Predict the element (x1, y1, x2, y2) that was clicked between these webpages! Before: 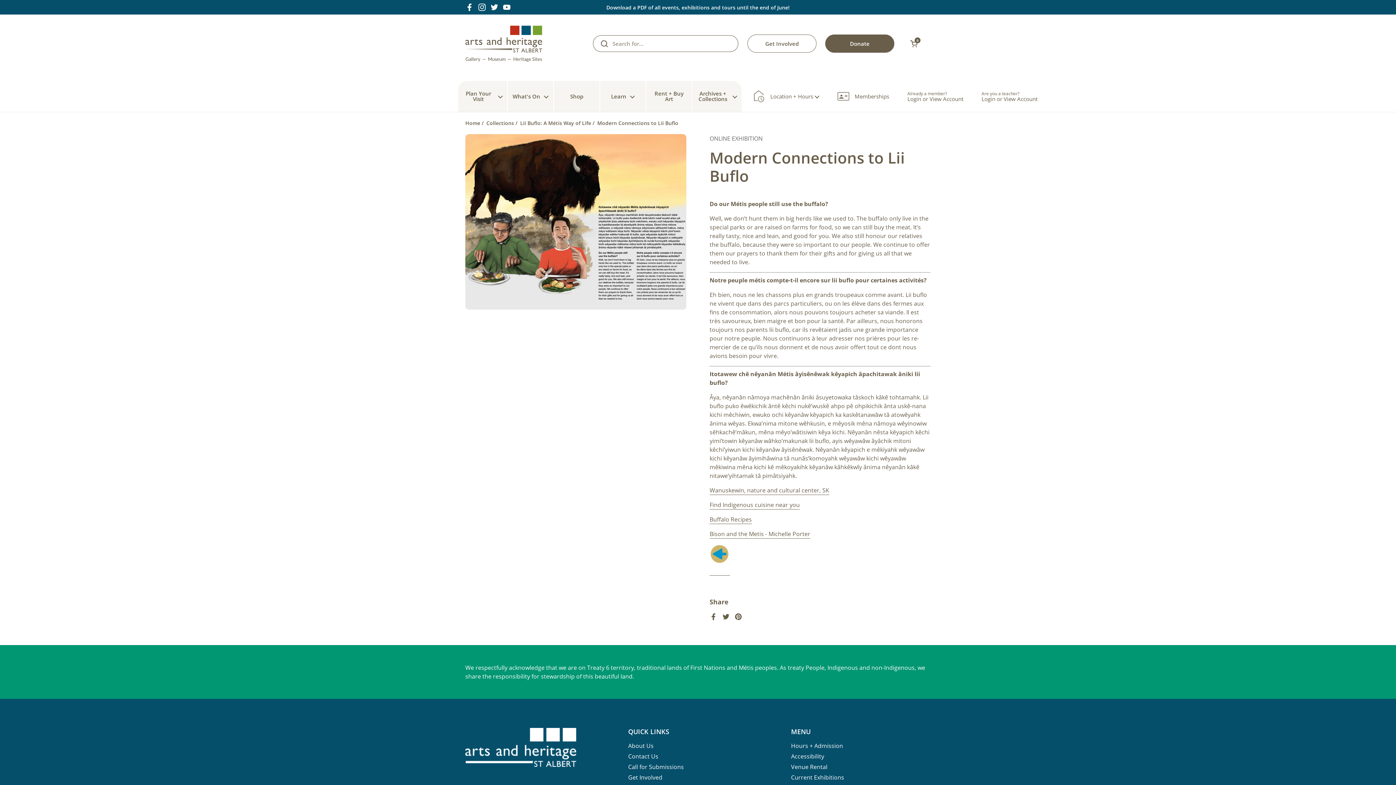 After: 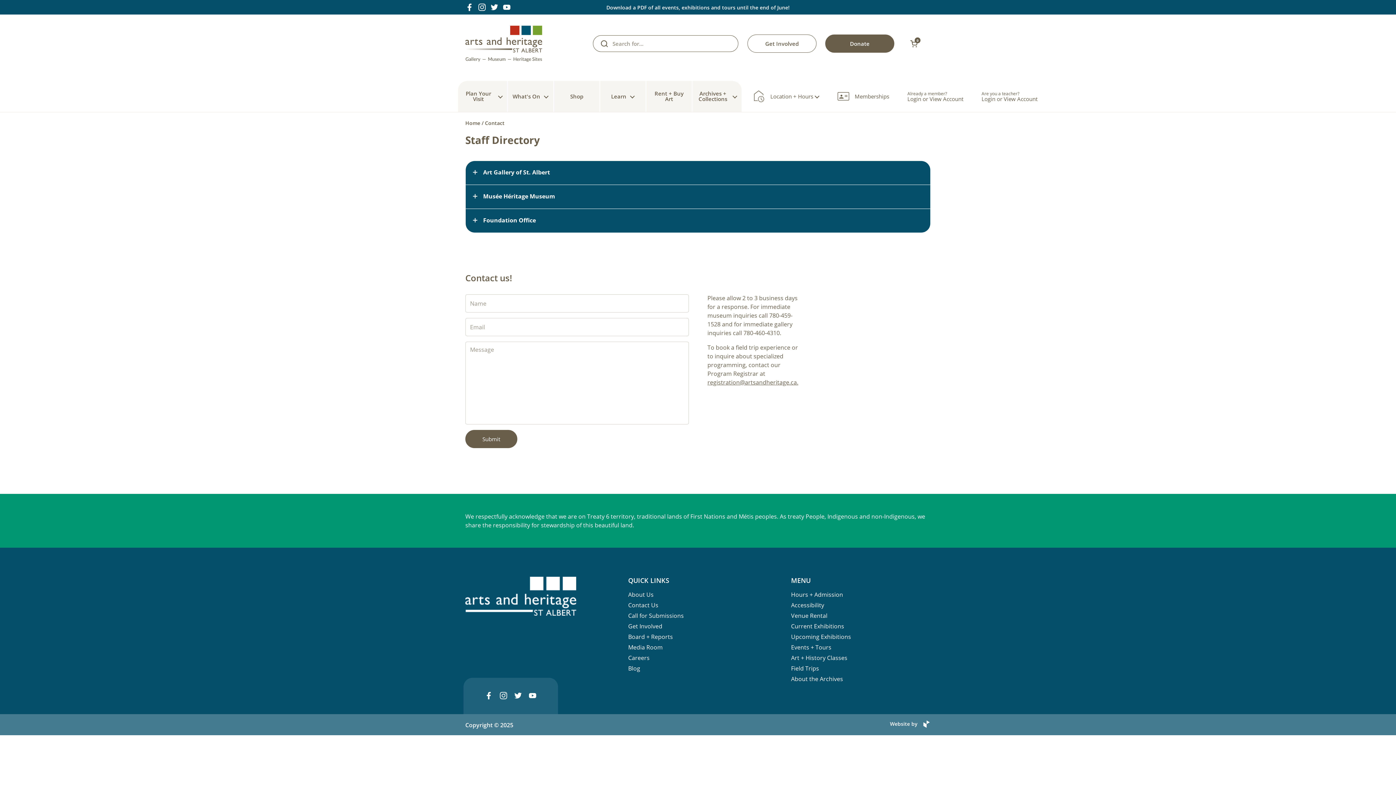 Action: label: Contact Us bbox: (628, 752, 658, 761)